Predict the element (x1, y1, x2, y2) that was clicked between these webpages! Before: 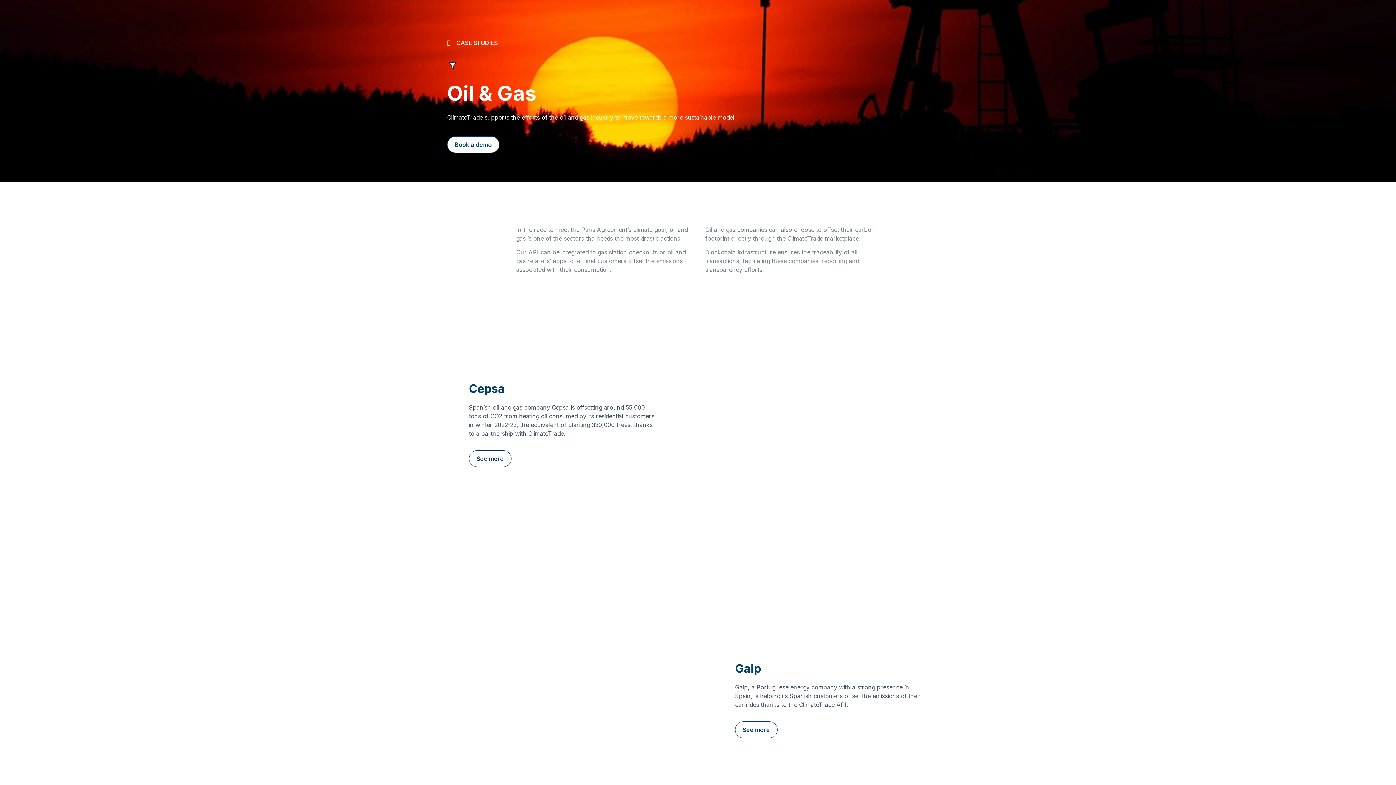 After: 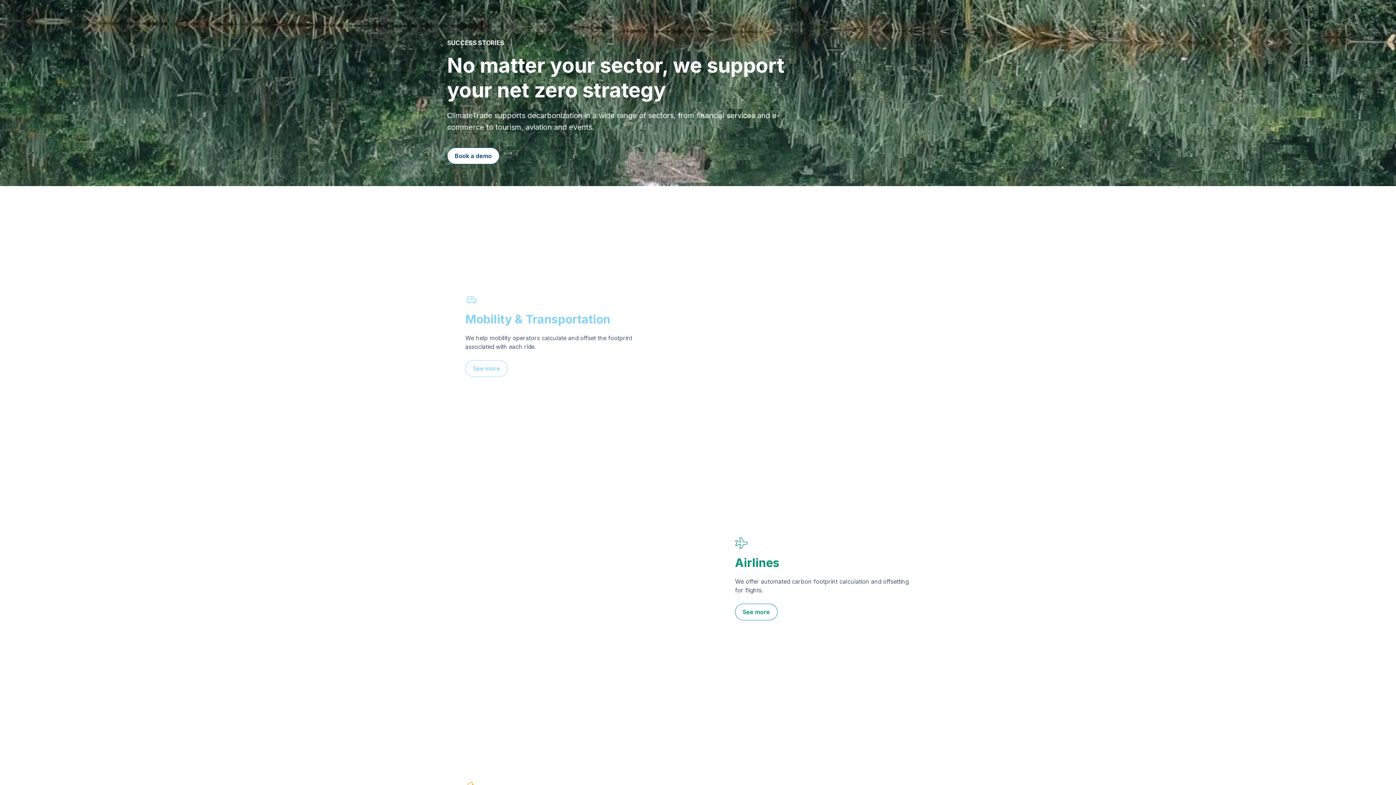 Action: bbox: (447, 40, 497, 45) label: CASE STUDIES